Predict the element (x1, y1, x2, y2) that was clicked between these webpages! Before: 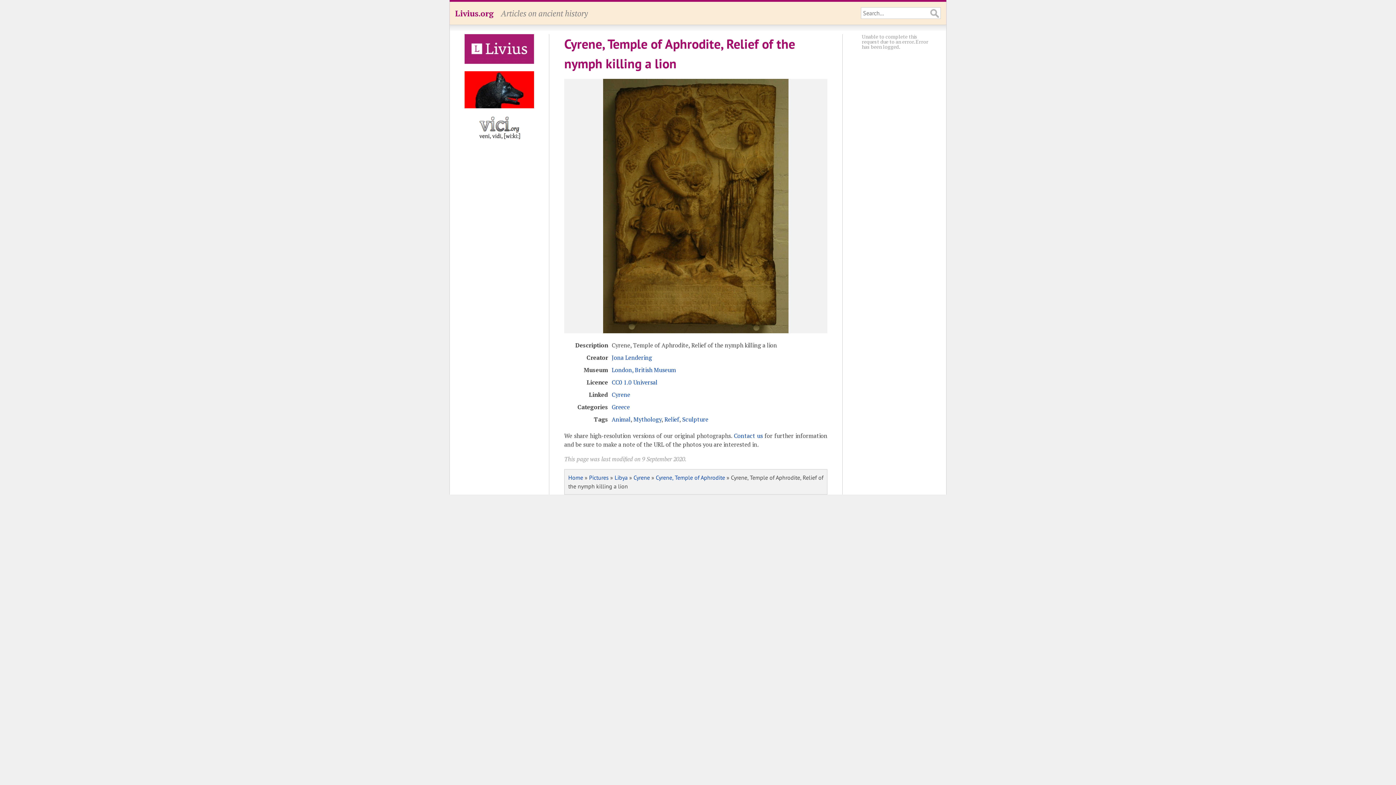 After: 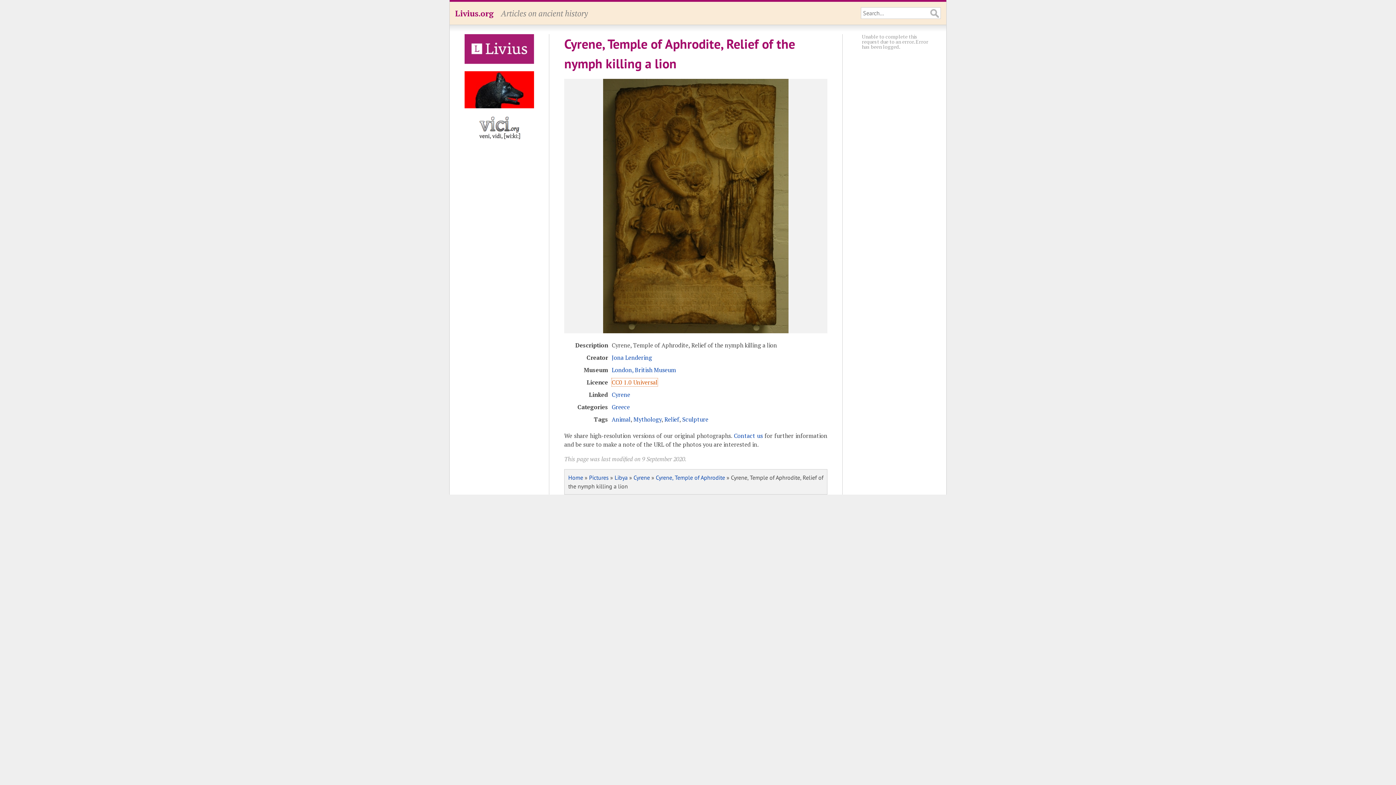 Action: label: CC0 1.0 Universal bbox: (611, 378, 657, 386)